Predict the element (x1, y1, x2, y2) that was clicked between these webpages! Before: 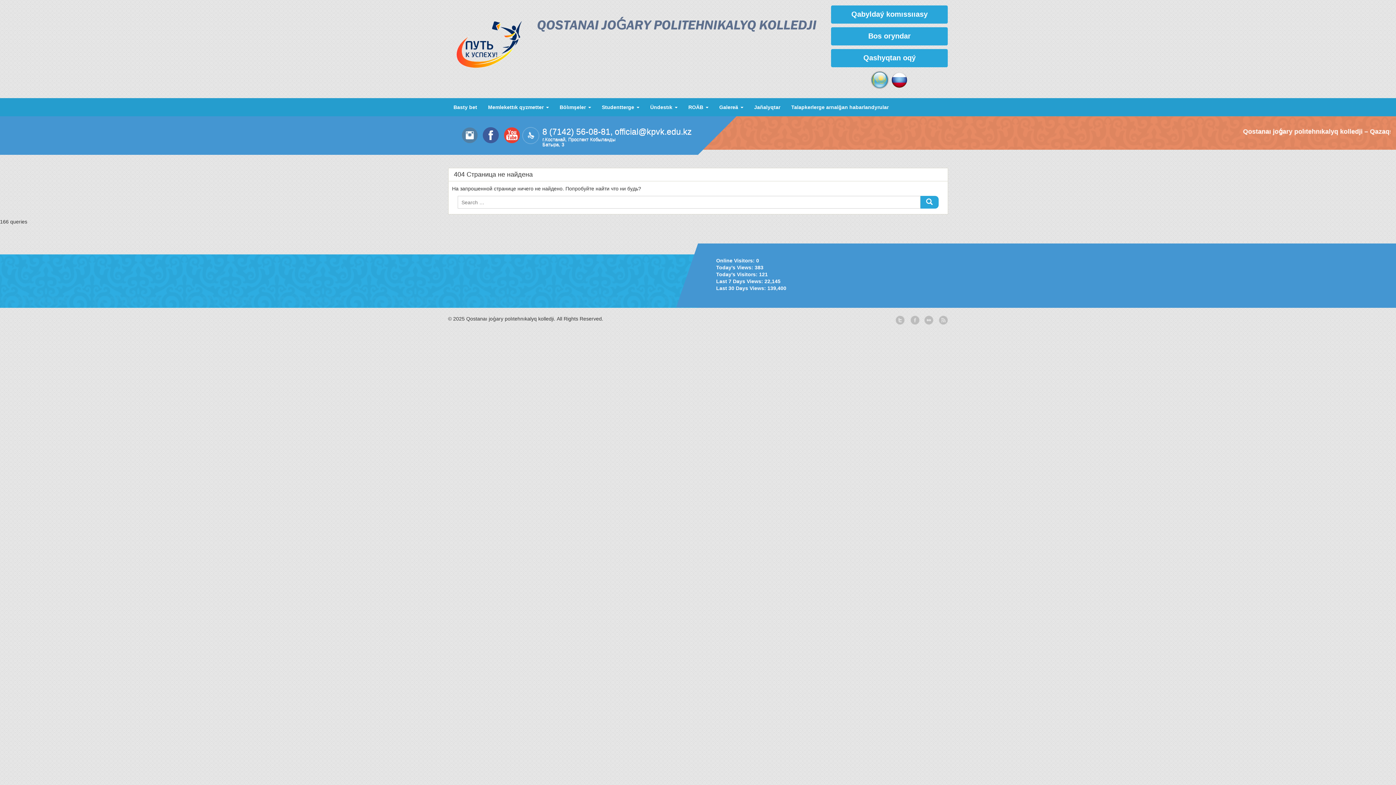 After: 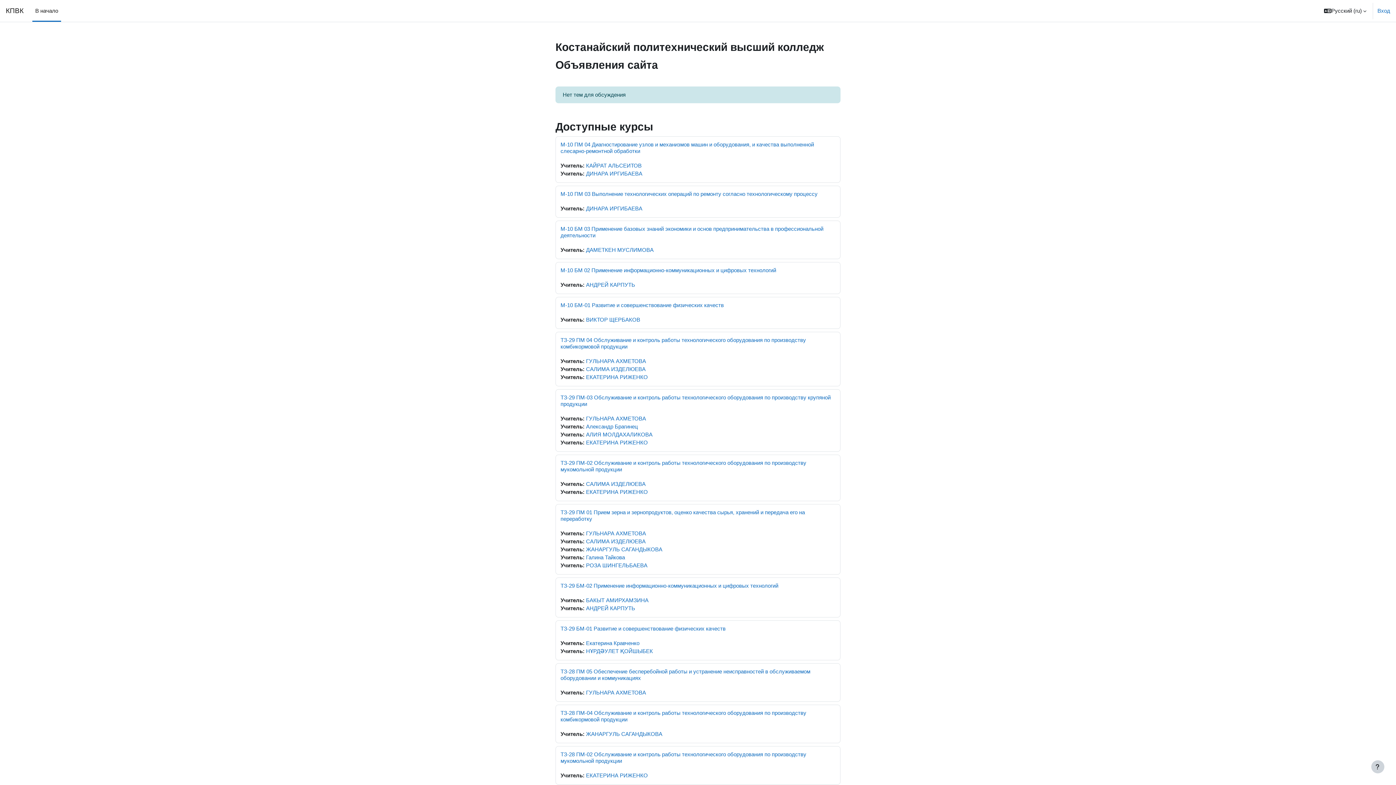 Action: bbox: (831, 49, 948, 67) label: Qashyqtan oqý